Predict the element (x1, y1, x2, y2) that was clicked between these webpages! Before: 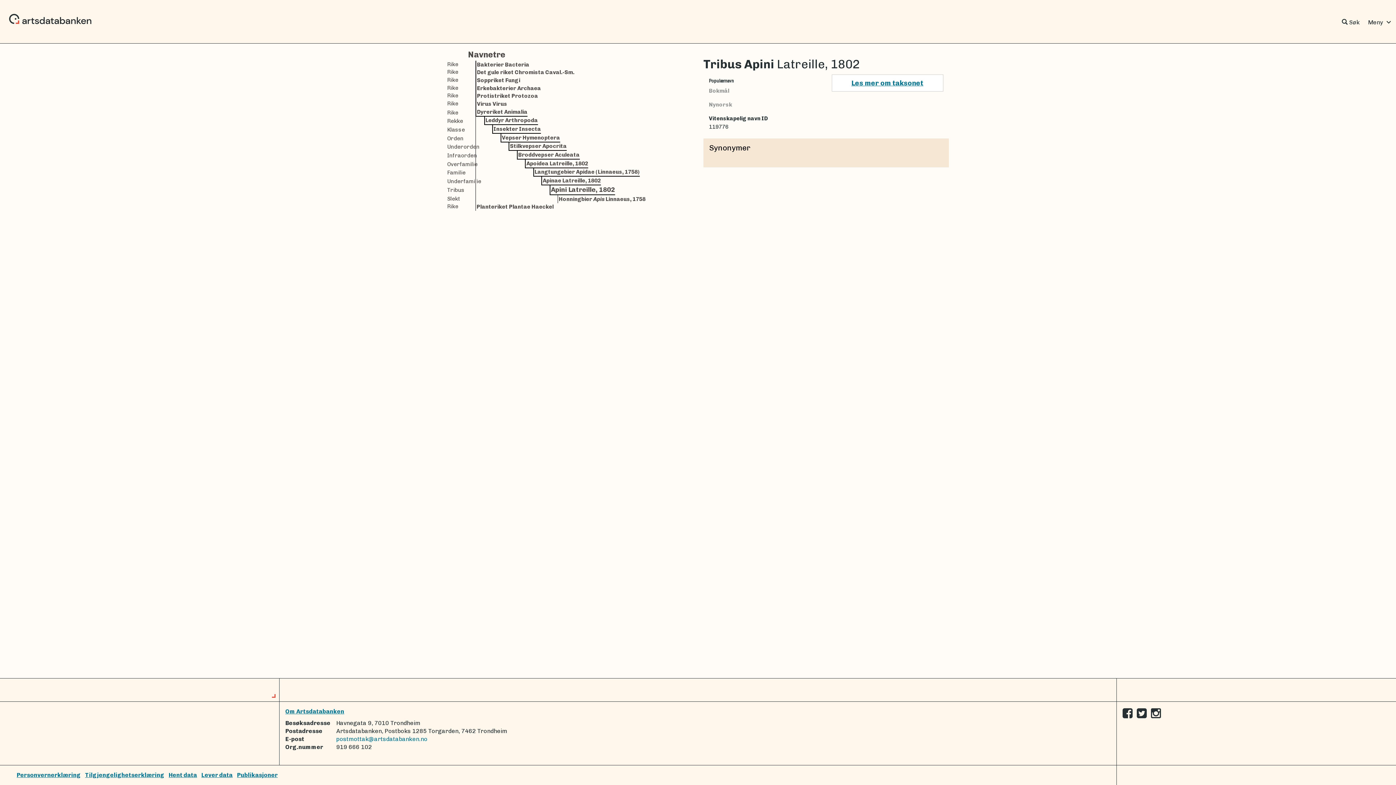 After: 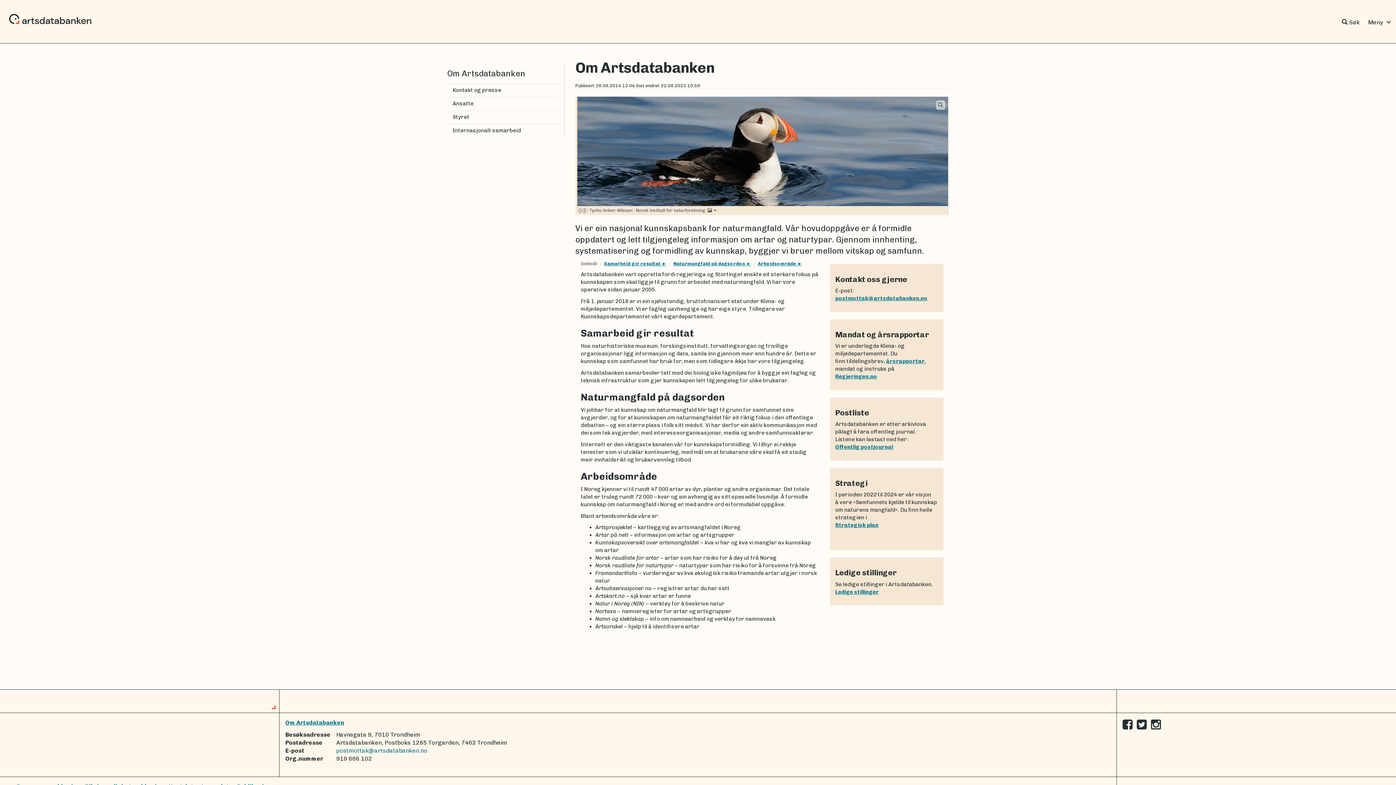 Action: label: Om Artsdatabanken bbox: (285, 708, 344, 715)